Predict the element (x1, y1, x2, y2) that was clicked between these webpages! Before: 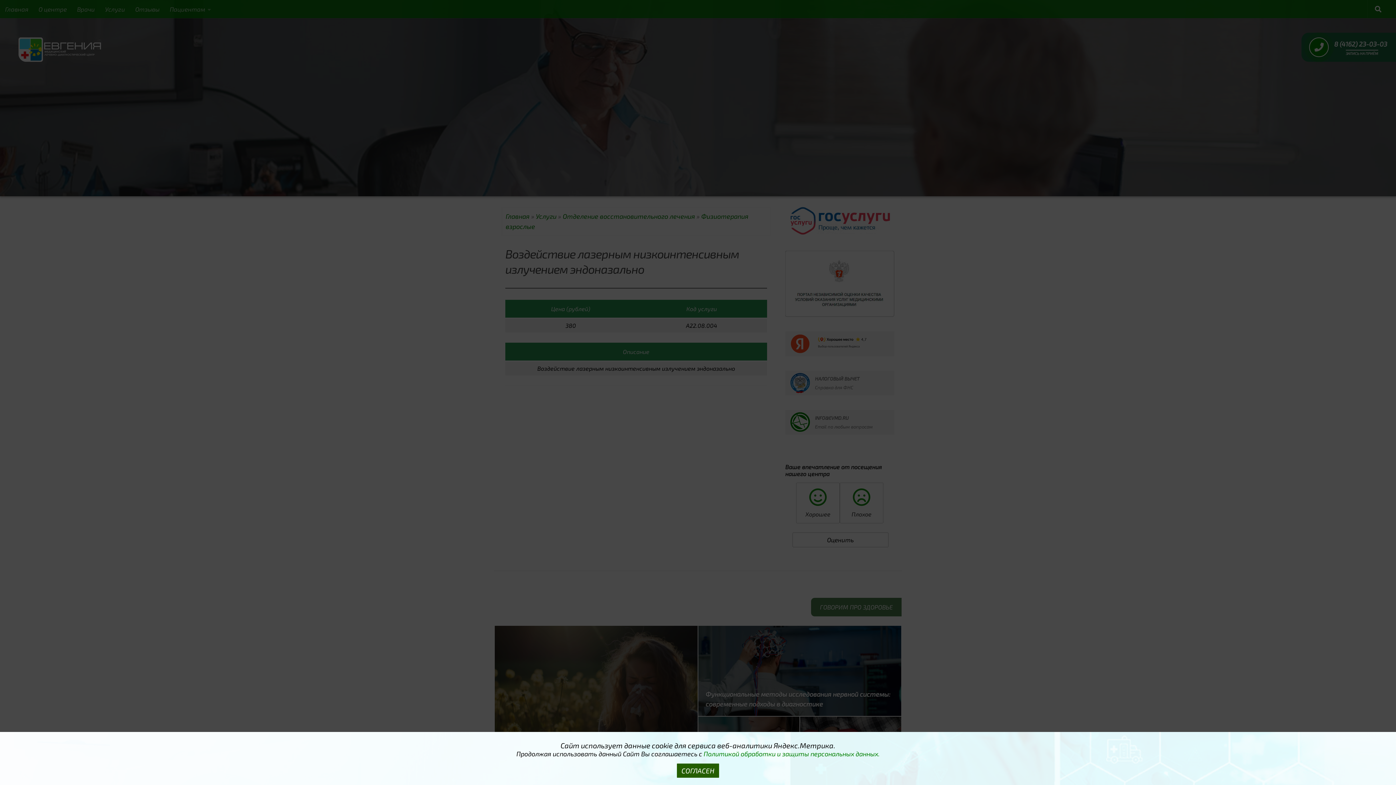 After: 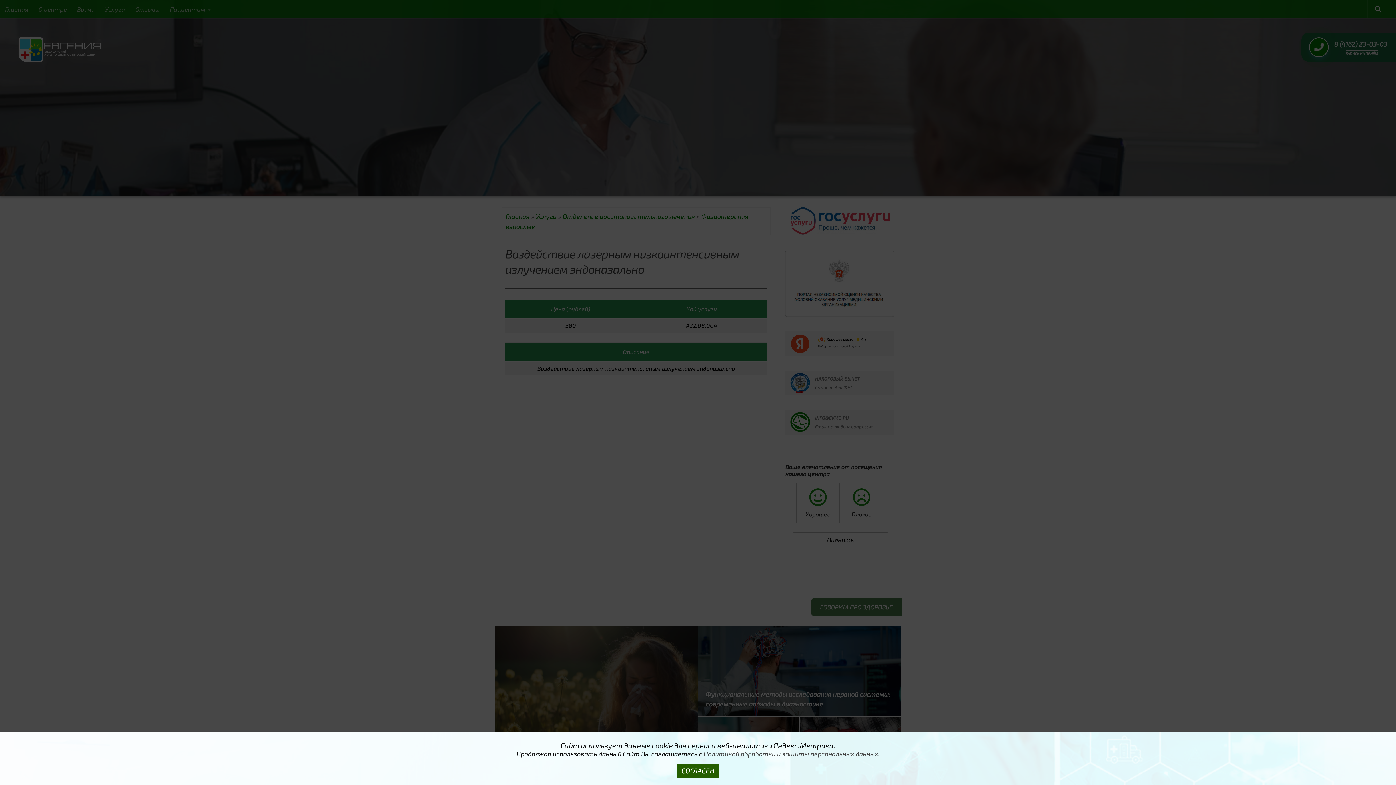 Action: bbox: (703, 750, 879, 758) label: Политикой обработки и защиты персональных данных.